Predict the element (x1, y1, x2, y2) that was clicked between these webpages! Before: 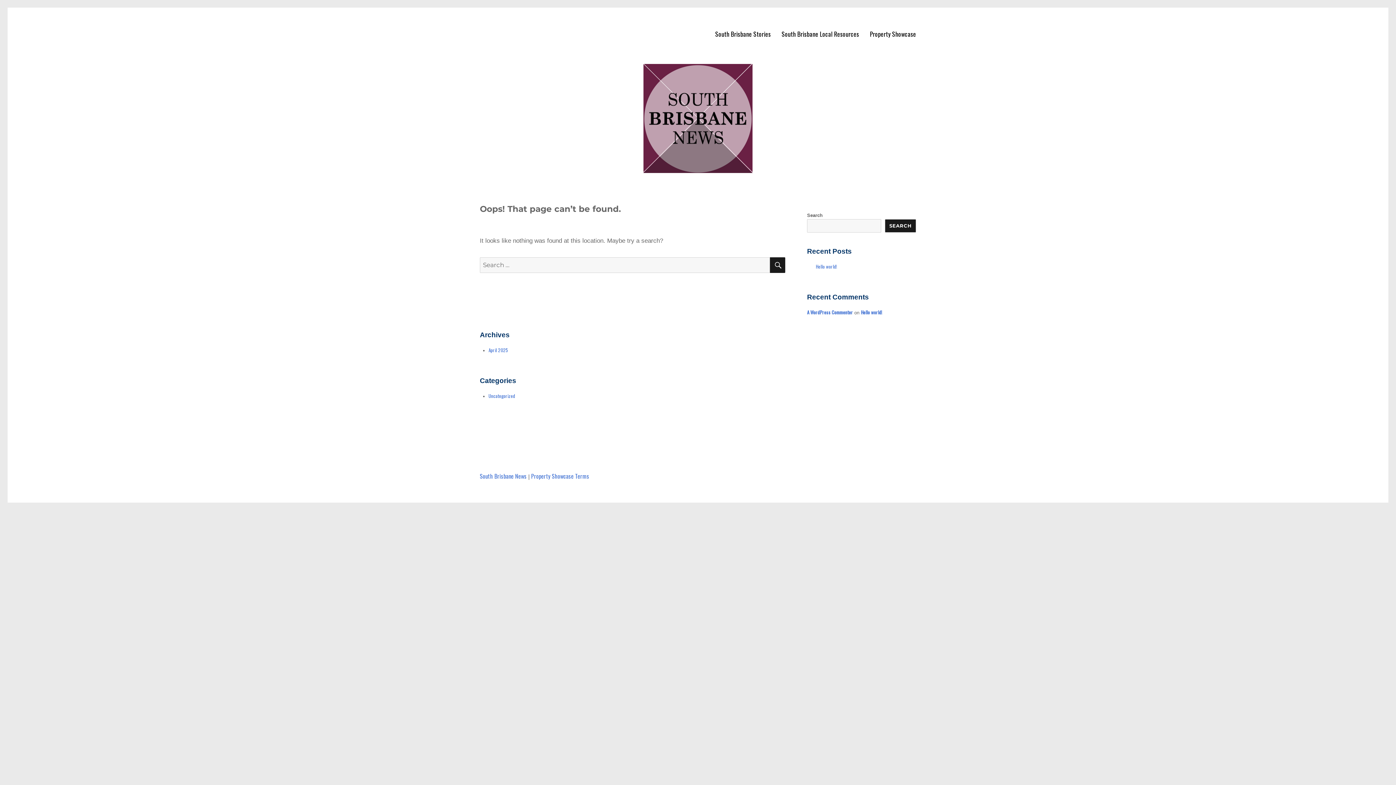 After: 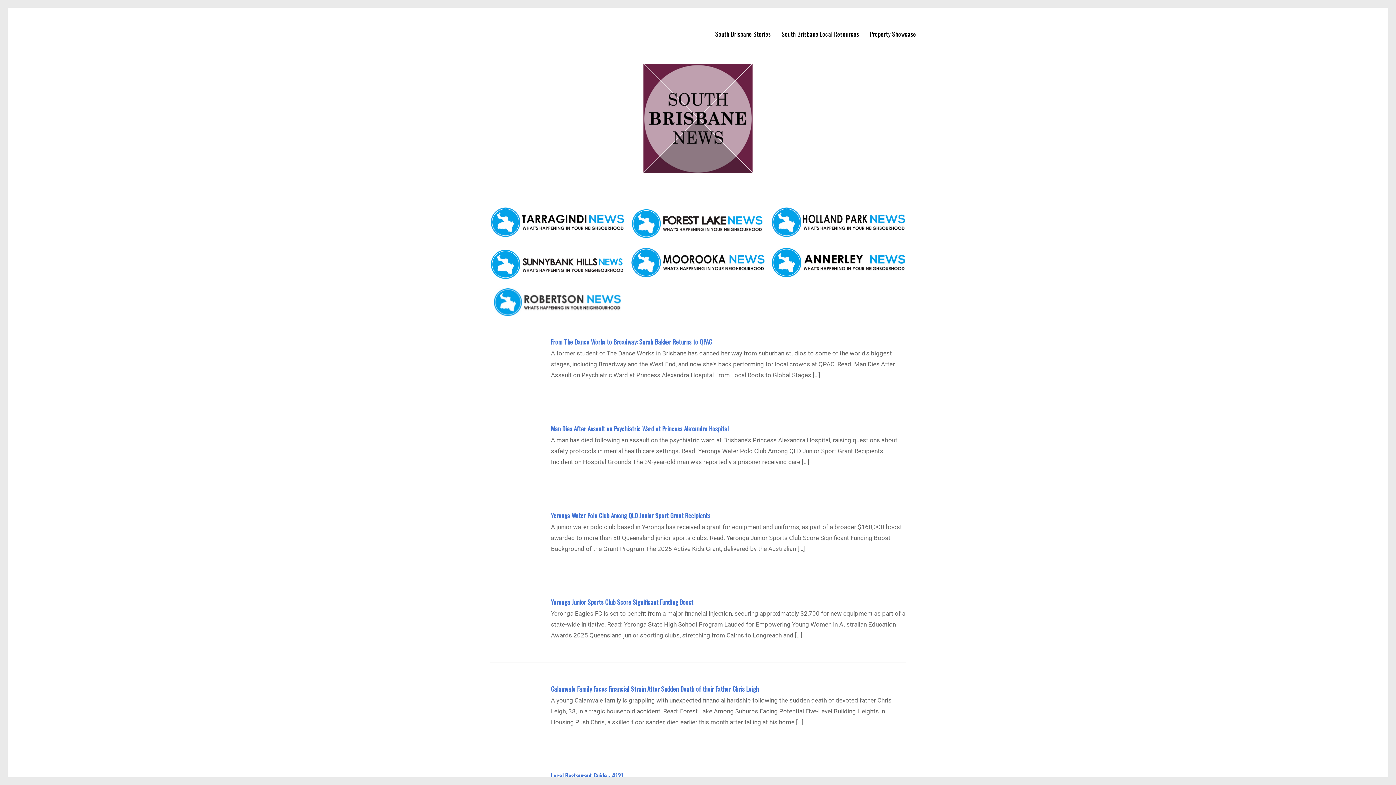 Action: bbox: (710, 26, 776, 42) label: South Brisbane Stories